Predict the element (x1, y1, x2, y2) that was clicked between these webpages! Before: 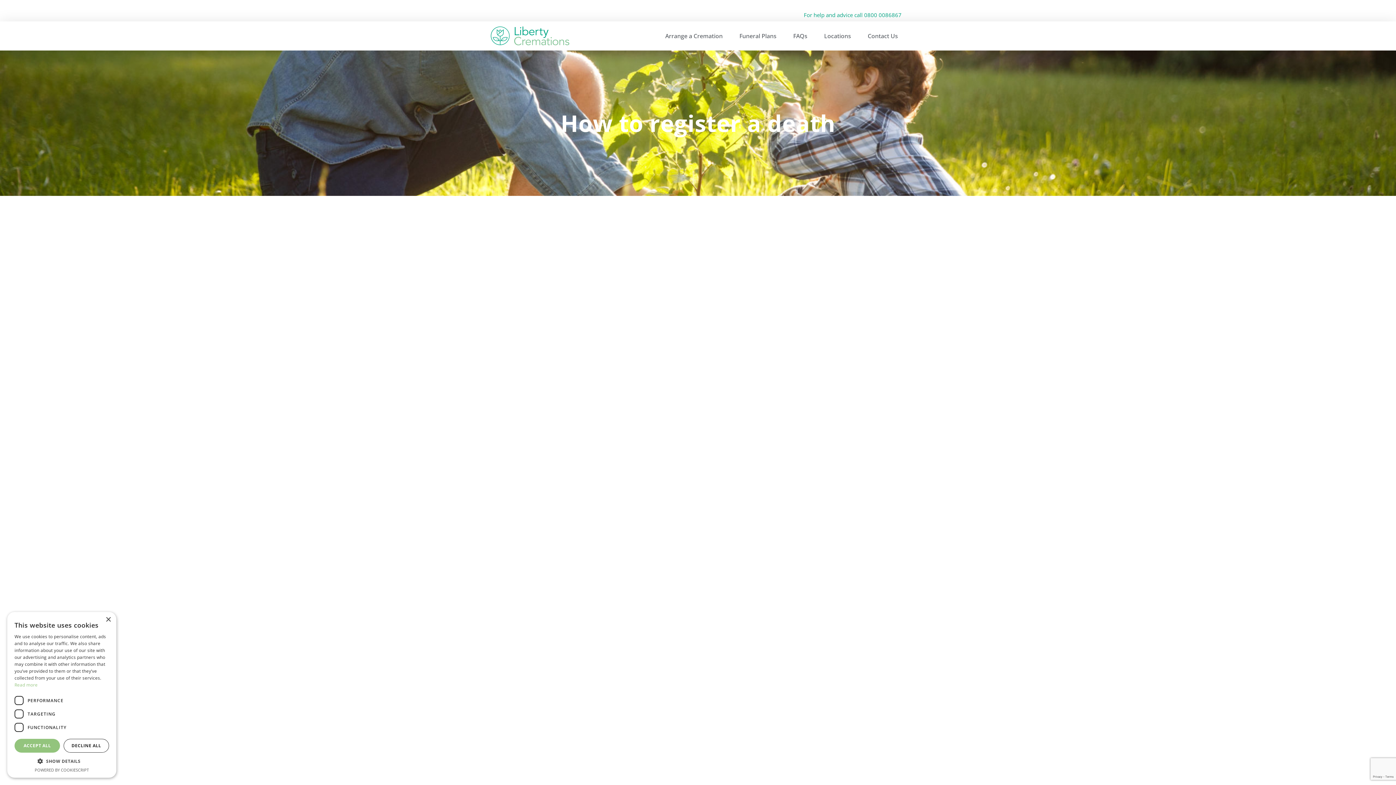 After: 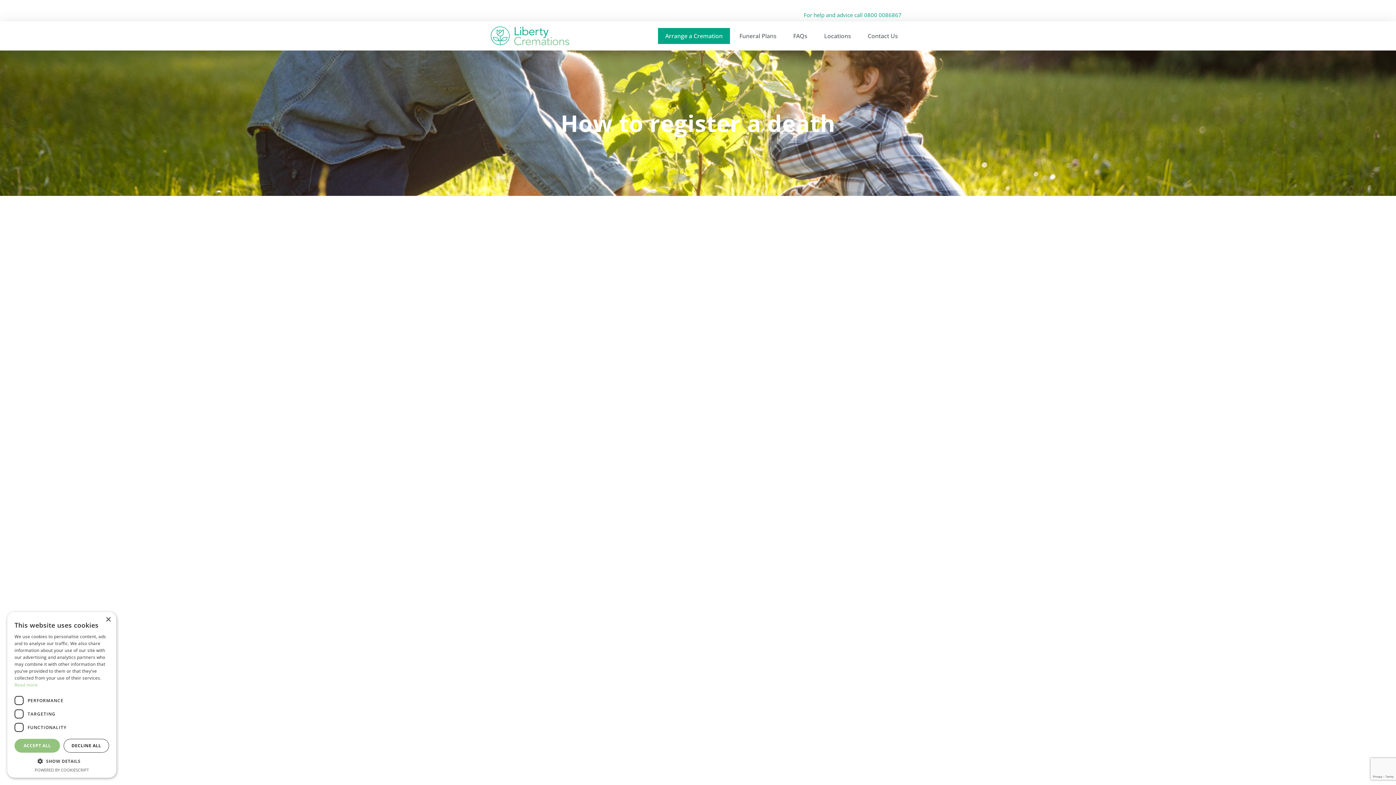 Action: bbox: (658, 28, 730, 44) label: Arrange a Cremation